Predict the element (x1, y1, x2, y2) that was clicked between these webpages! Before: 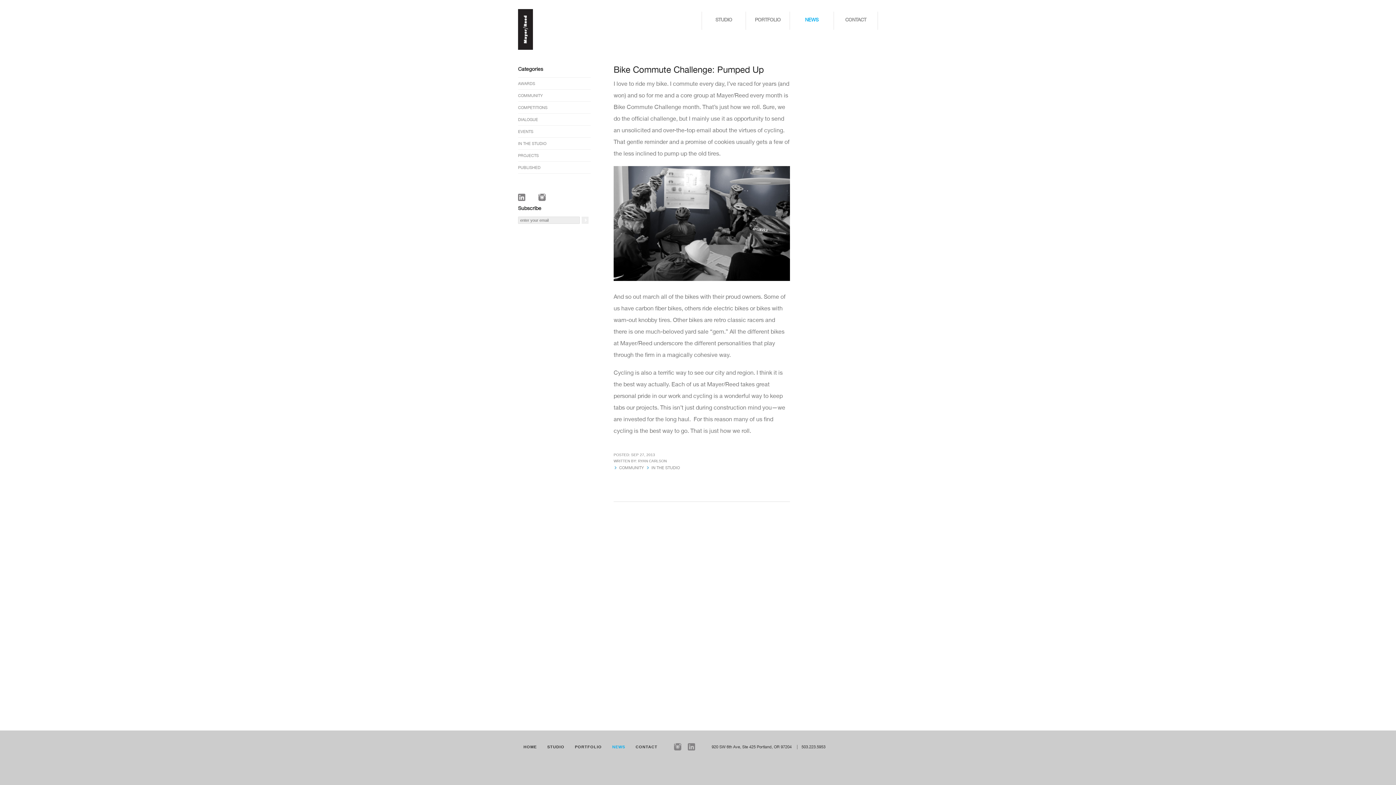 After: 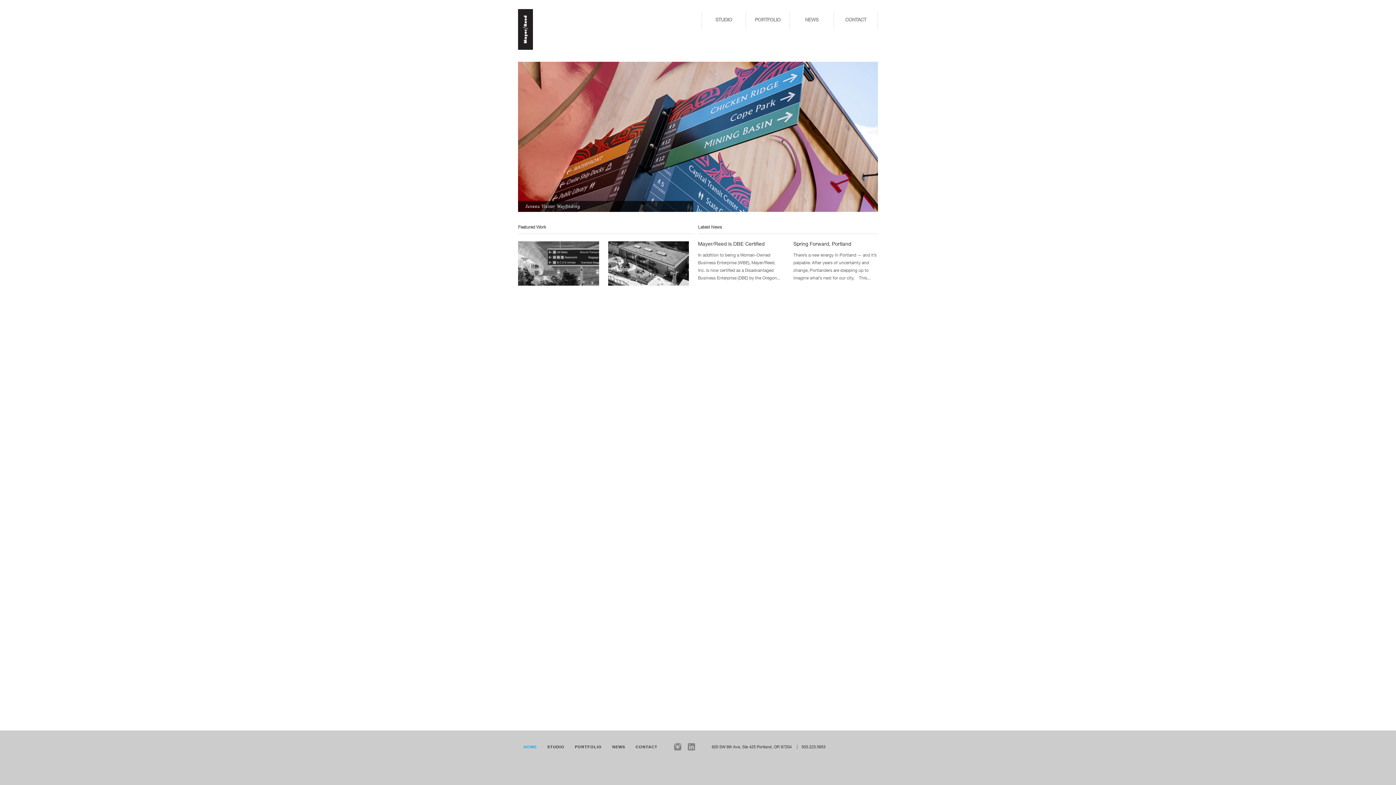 Action: bbox: (523, 745, 536, 749) label: HOME